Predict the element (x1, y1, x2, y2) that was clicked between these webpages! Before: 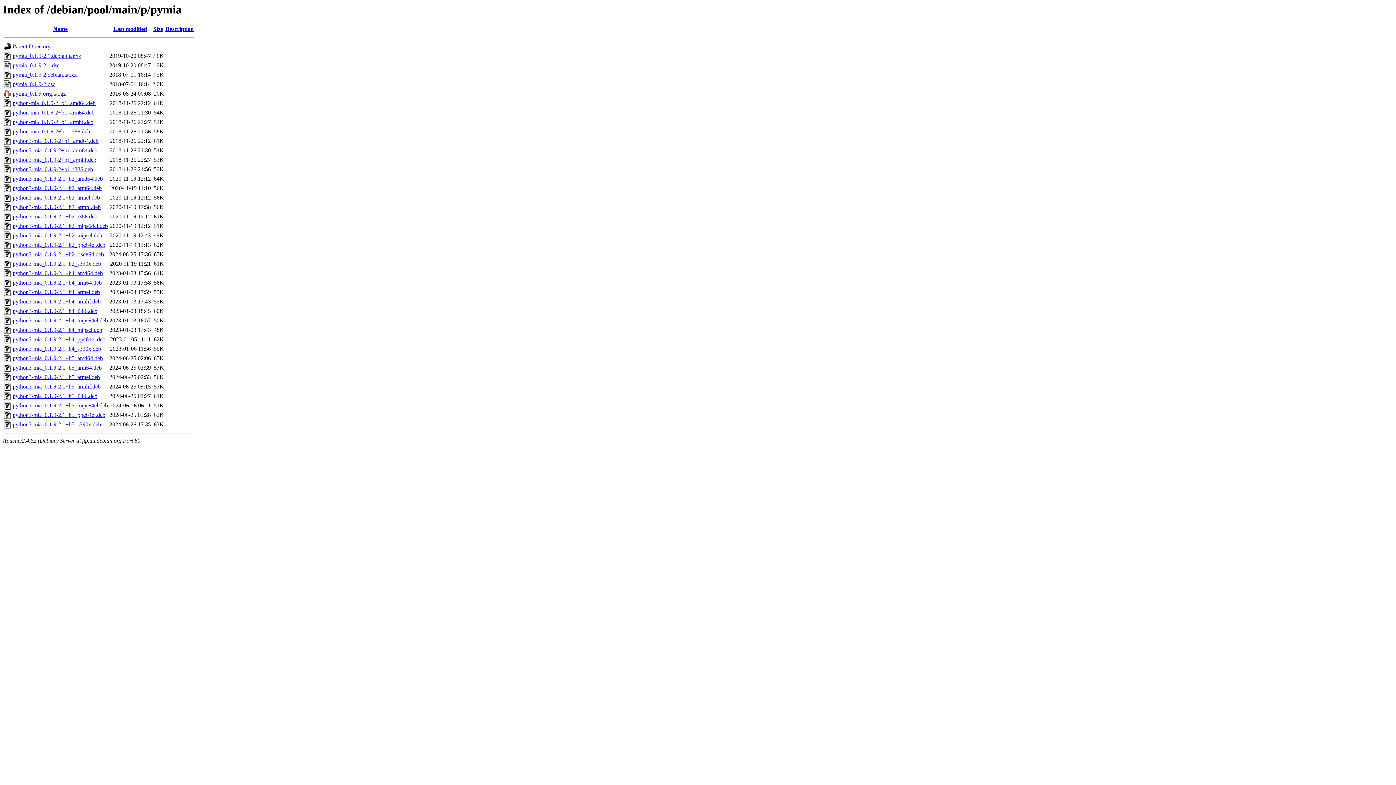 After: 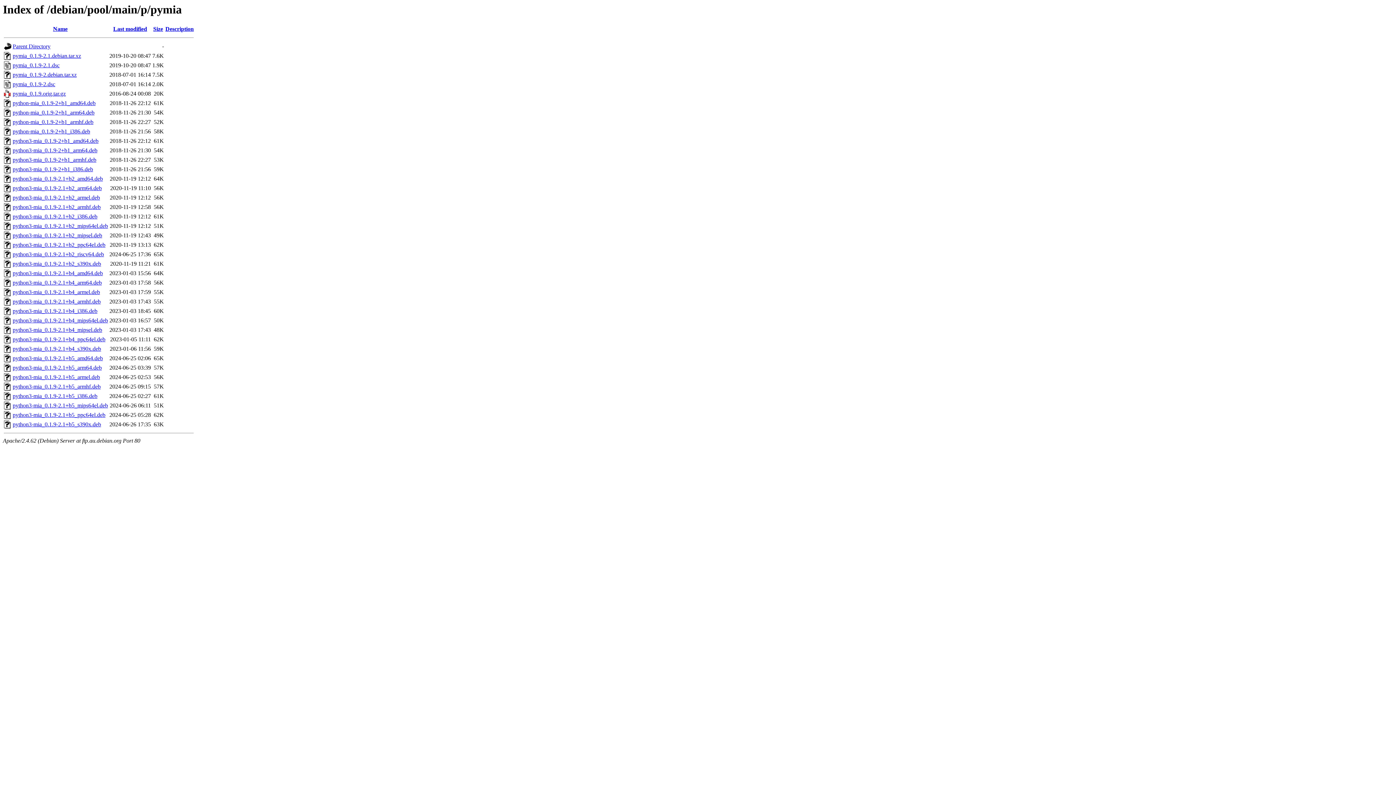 Action: bbox: (12, 345, 101, 352) label: python3-mia_0.1.9-2.1+b4_s390x.deb